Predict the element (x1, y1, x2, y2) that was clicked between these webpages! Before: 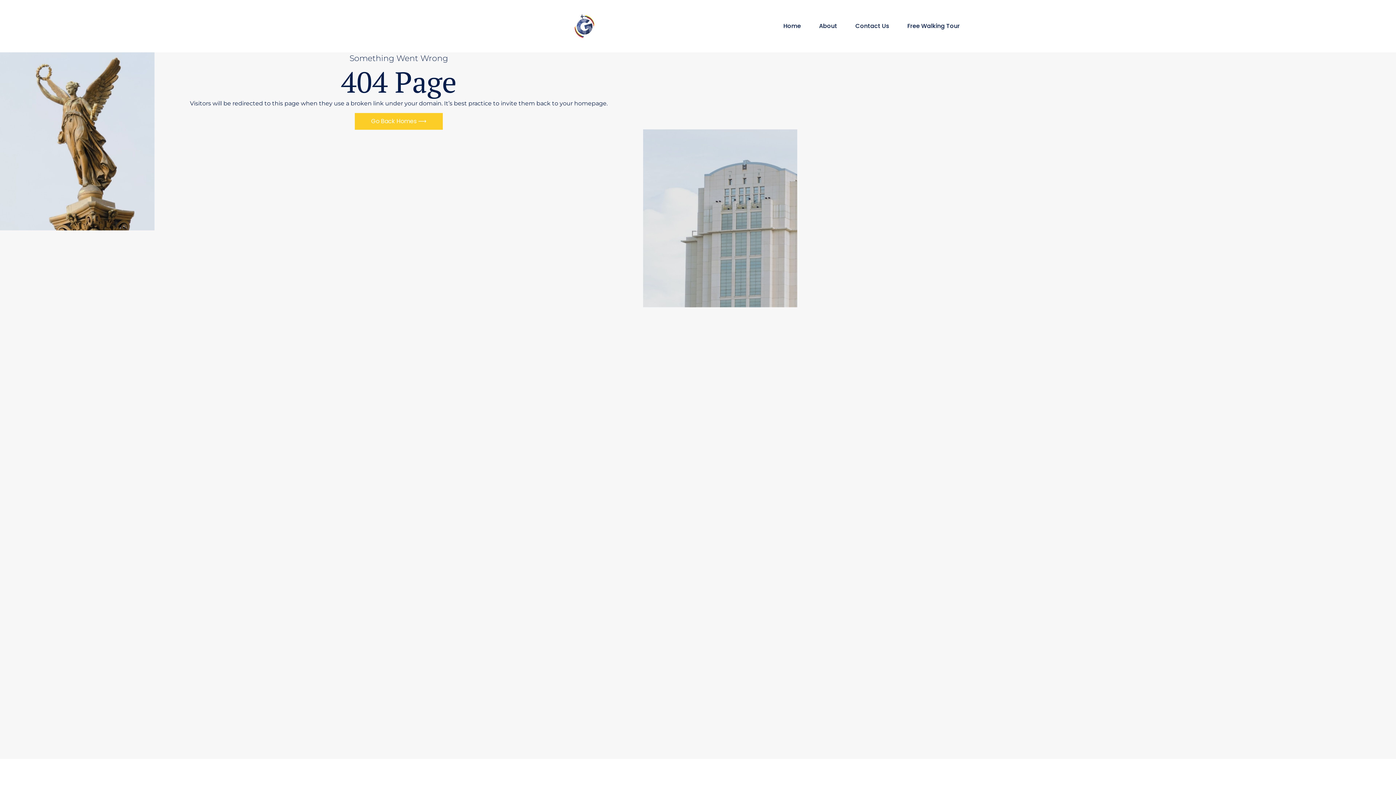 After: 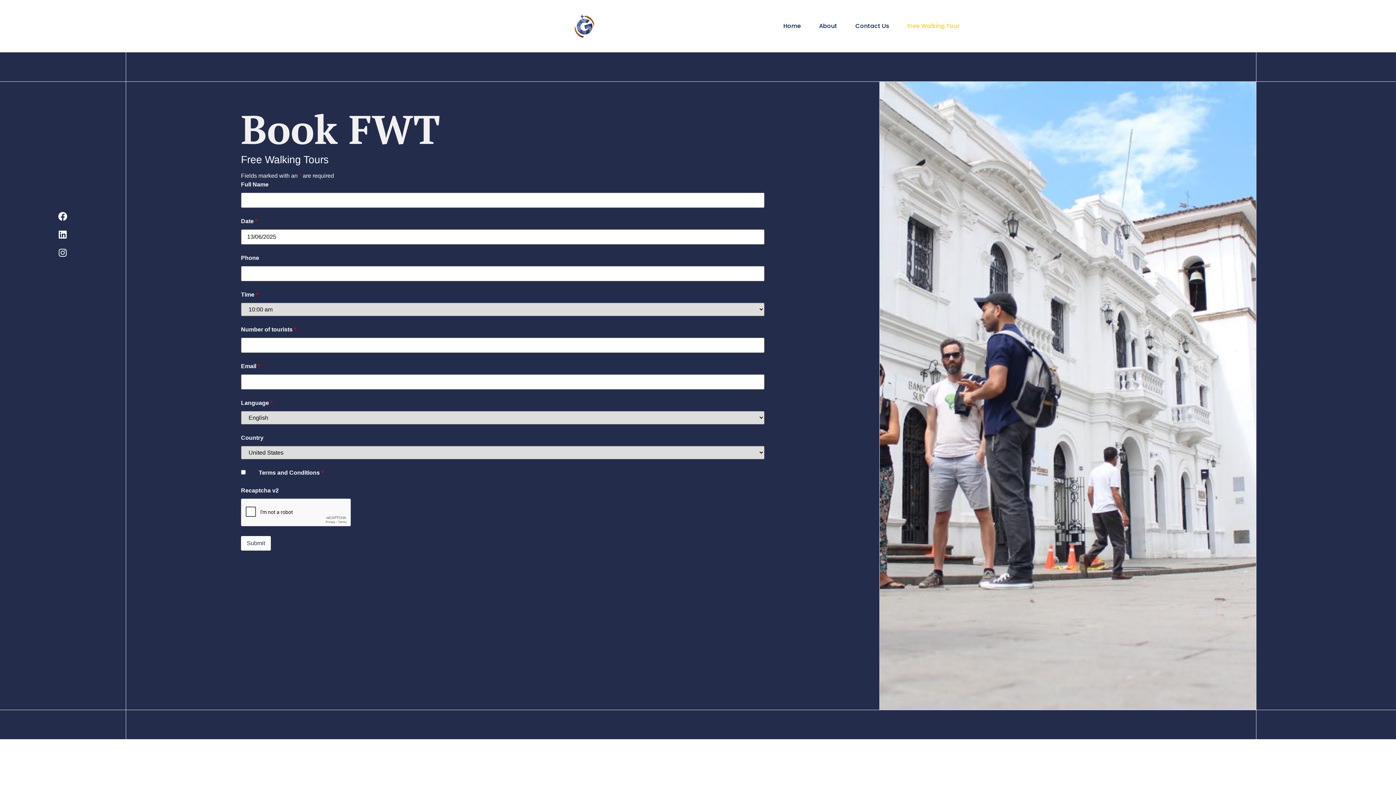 Action: label: Free Walking Tour bbox: (907, 23, 960, 29)